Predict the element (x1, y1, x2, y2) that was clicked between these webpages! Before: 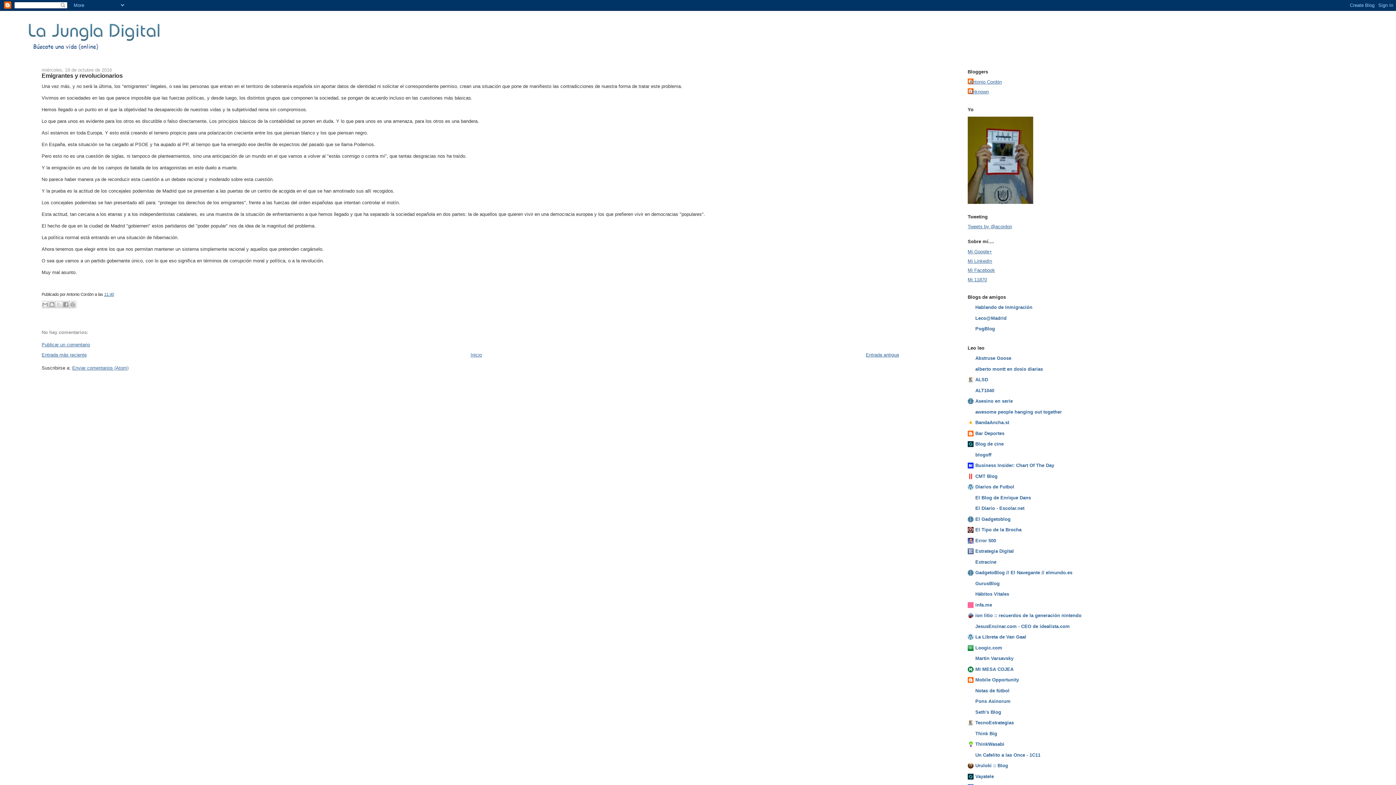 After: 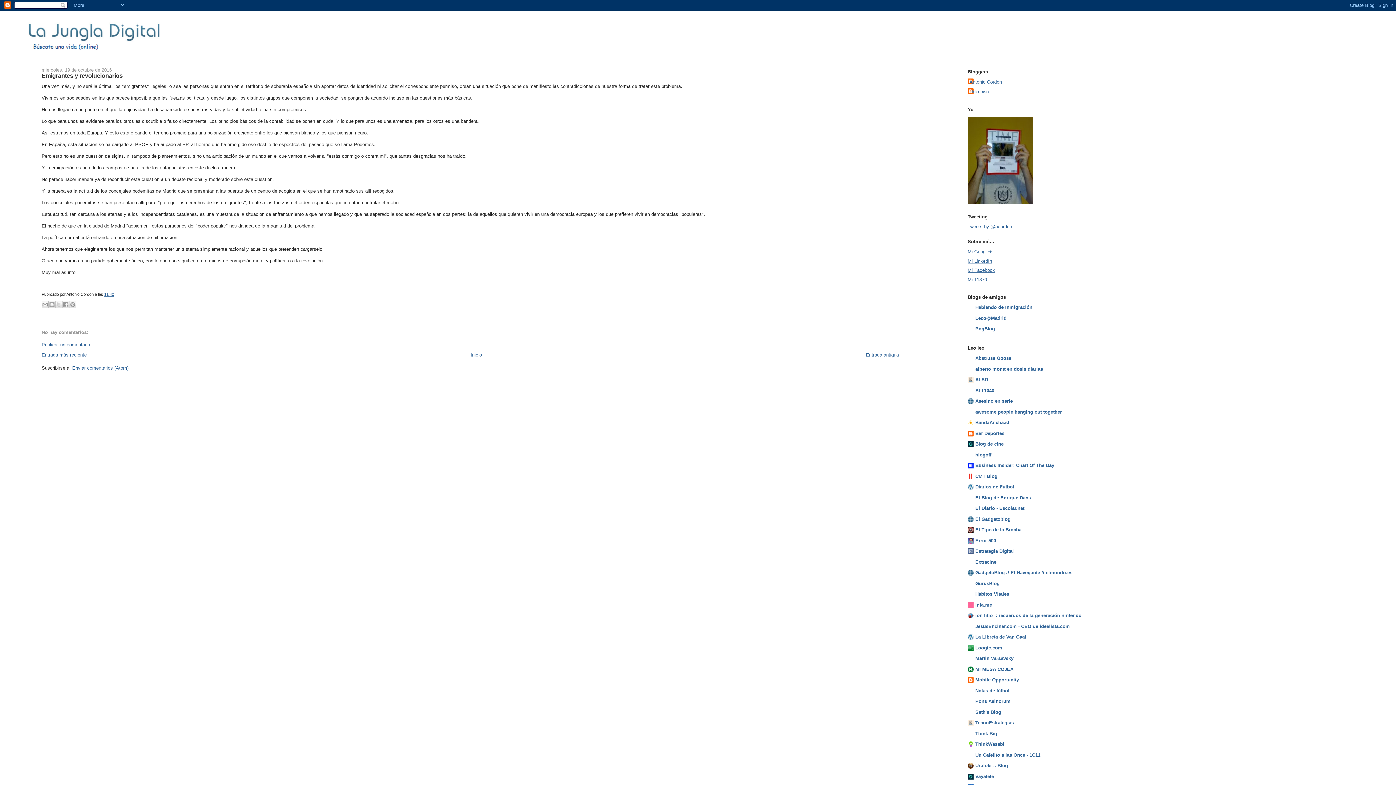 Action: bbox: (975, 688, 1009, 693) label: Notas de fútbol